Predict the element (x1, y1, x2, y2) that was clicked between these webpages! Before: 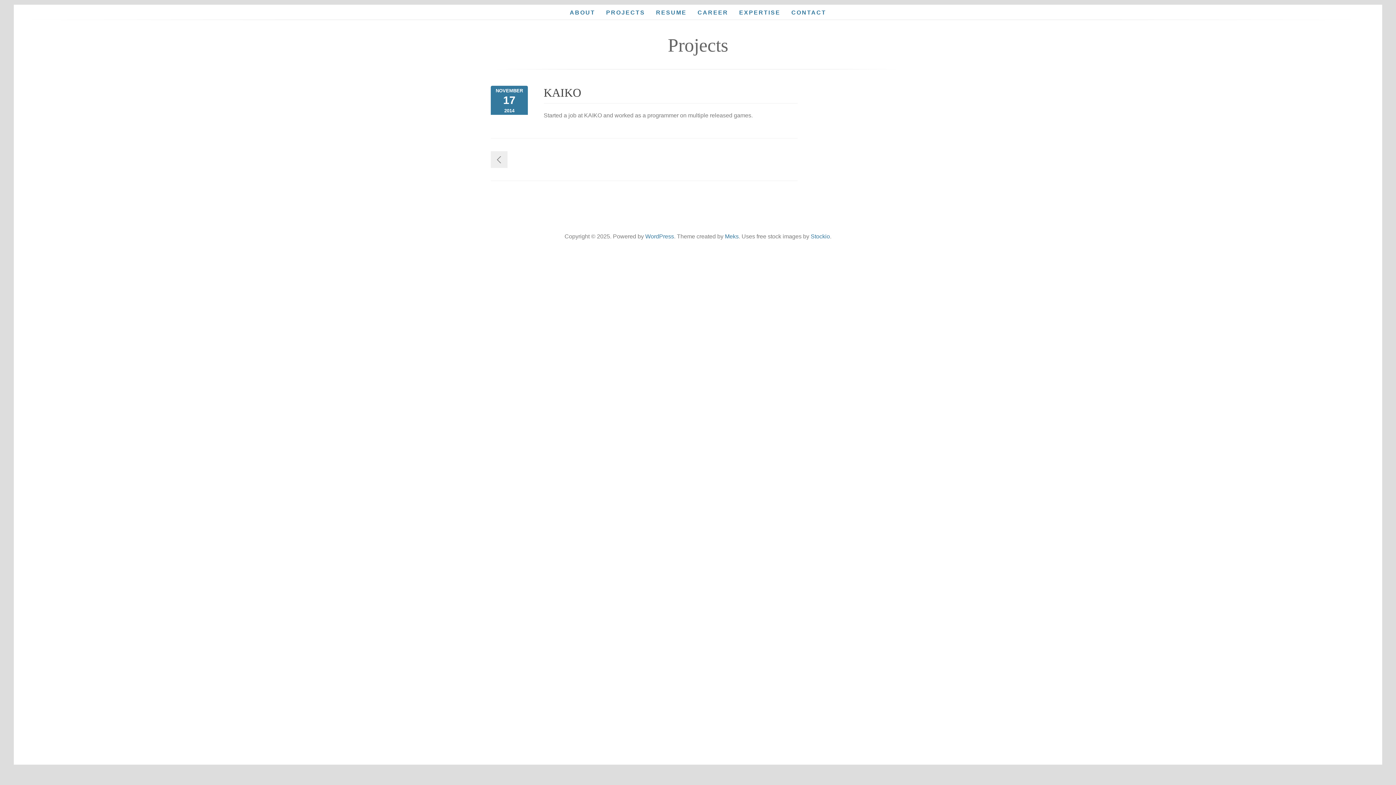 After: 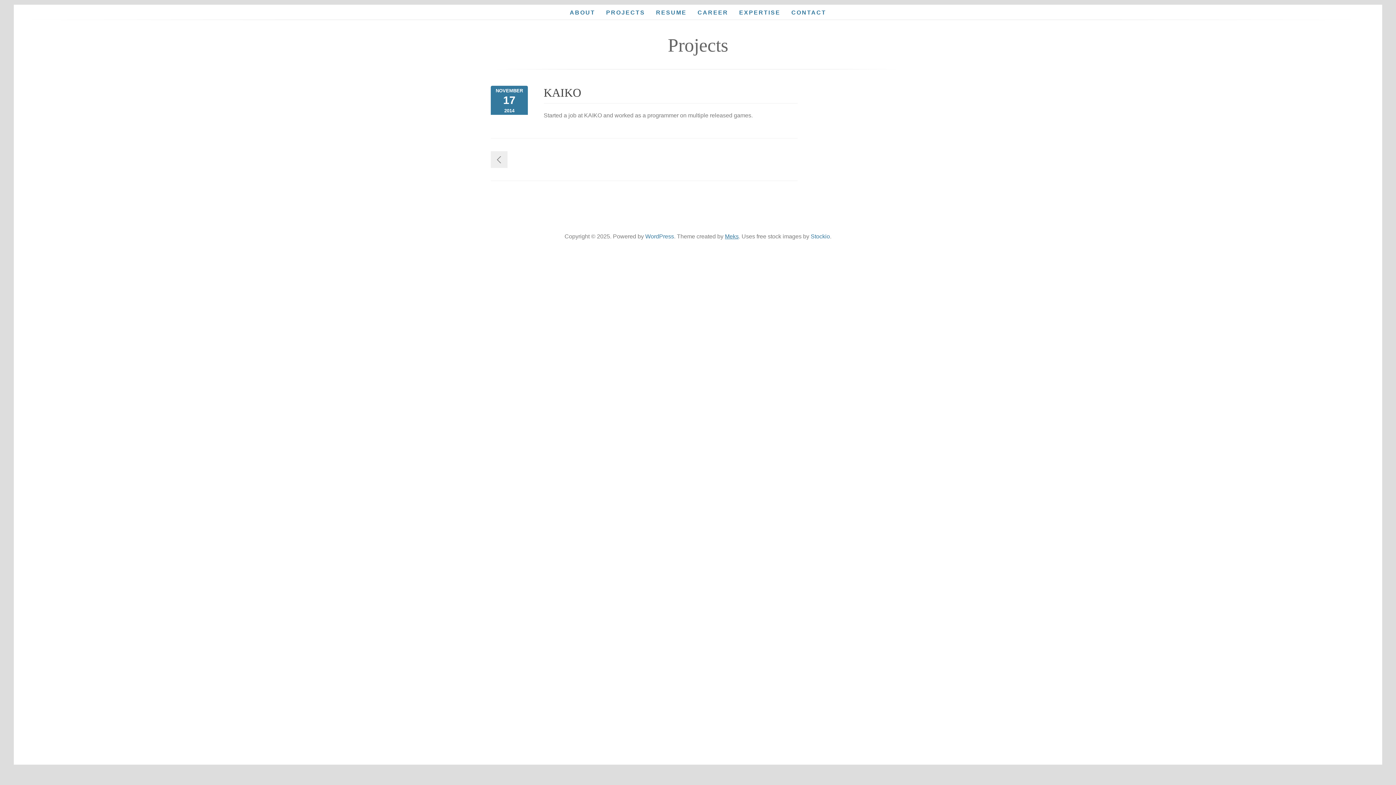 Action: bbox: (725, 233, 738, 239) label: Meks